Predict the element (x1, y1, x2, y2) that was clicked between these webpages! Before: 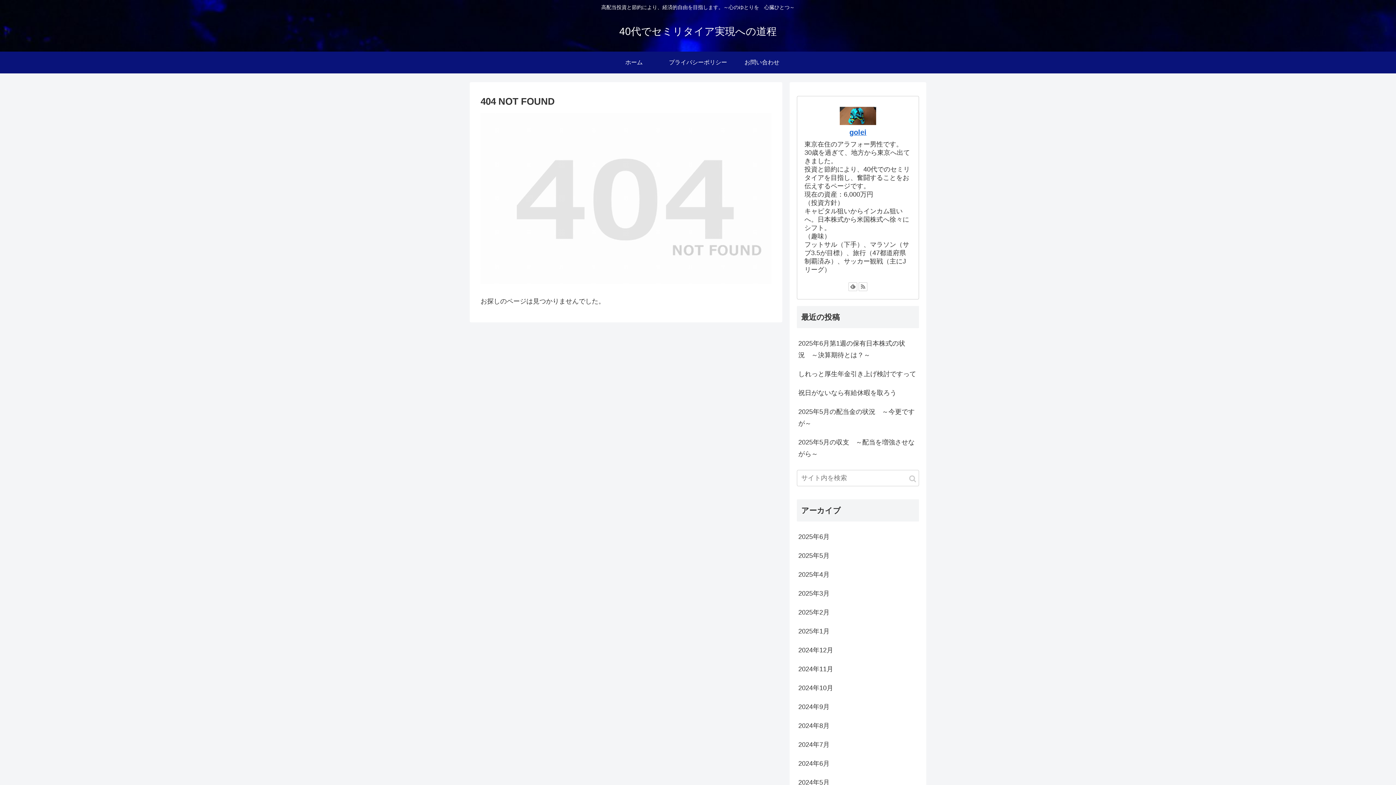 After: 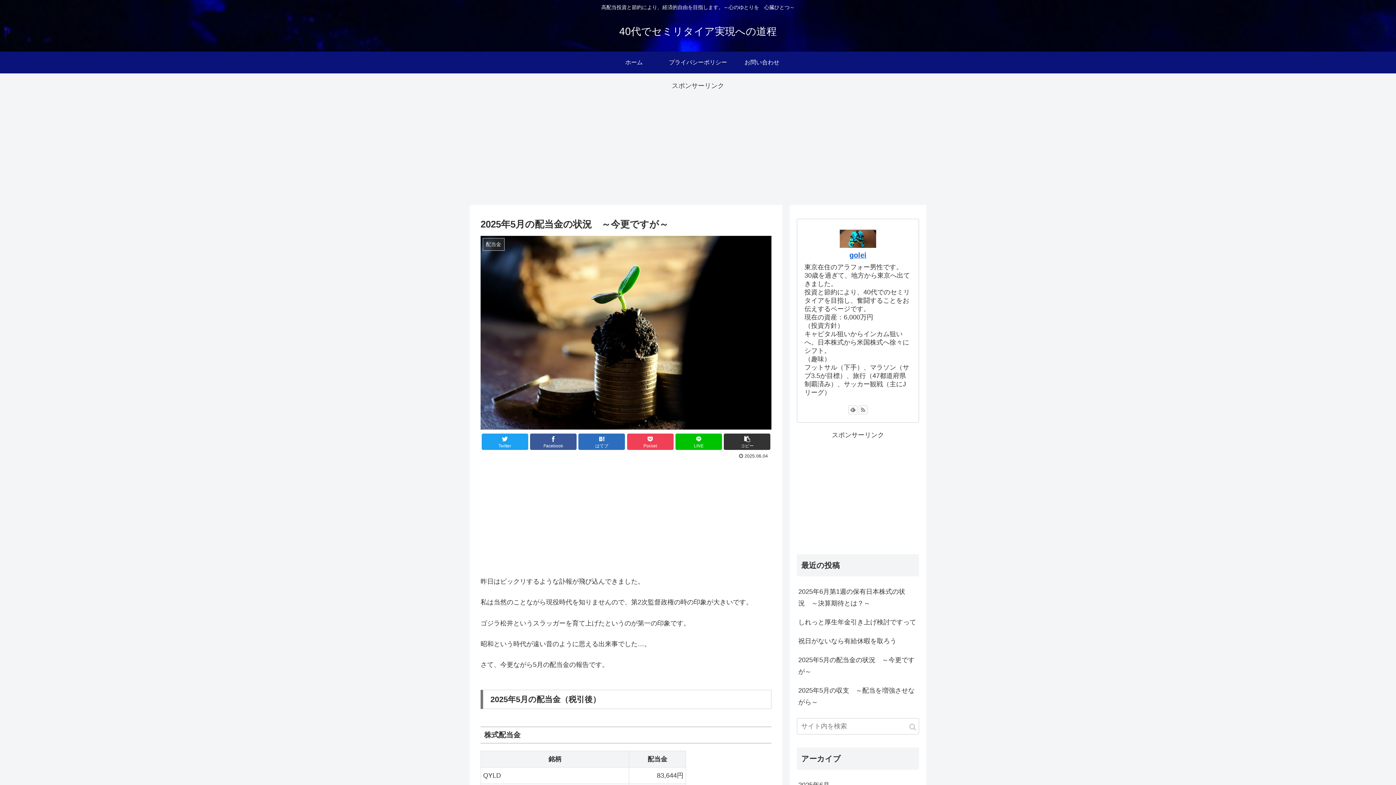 Action: label: 2025年5月の配当金の状況　～今更ですが～ bbox: (797, 402, 919, 433)